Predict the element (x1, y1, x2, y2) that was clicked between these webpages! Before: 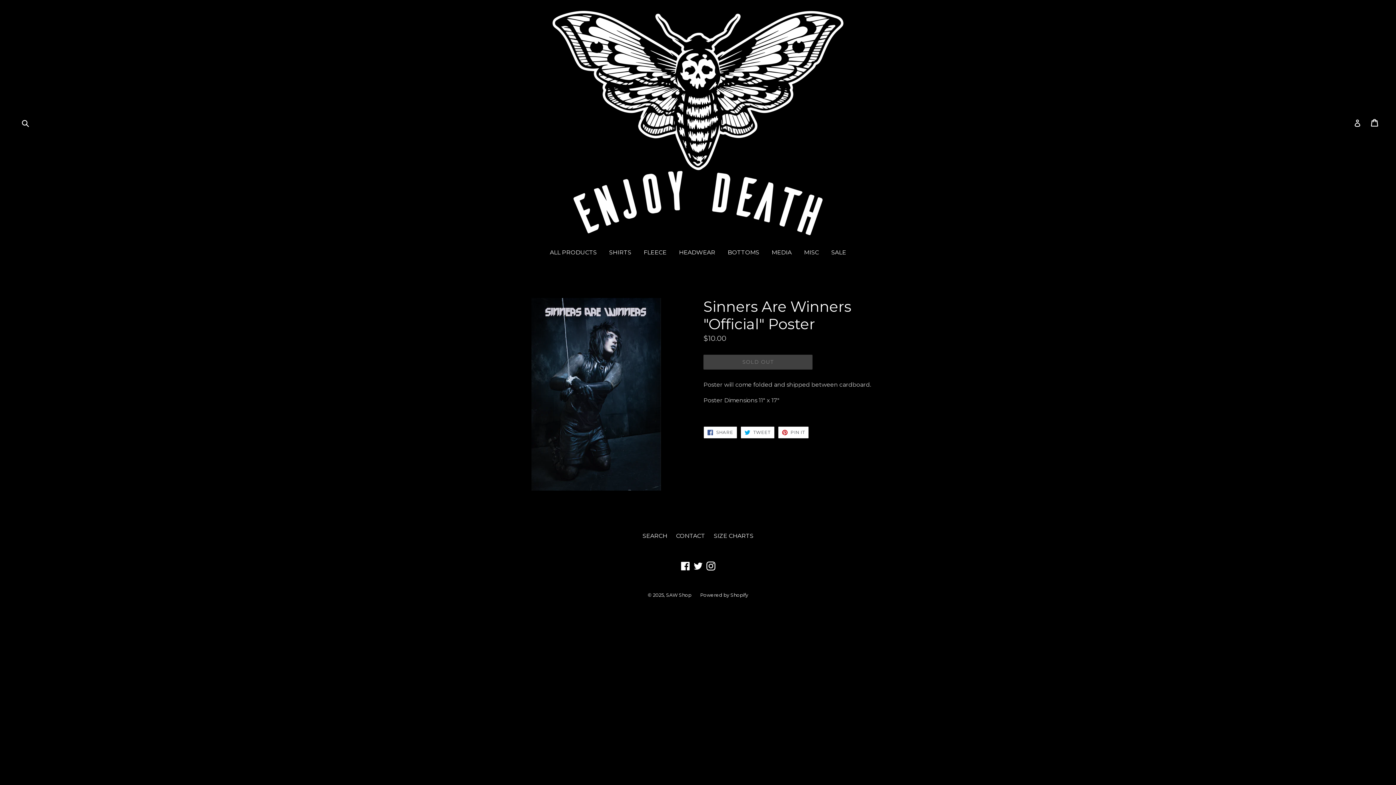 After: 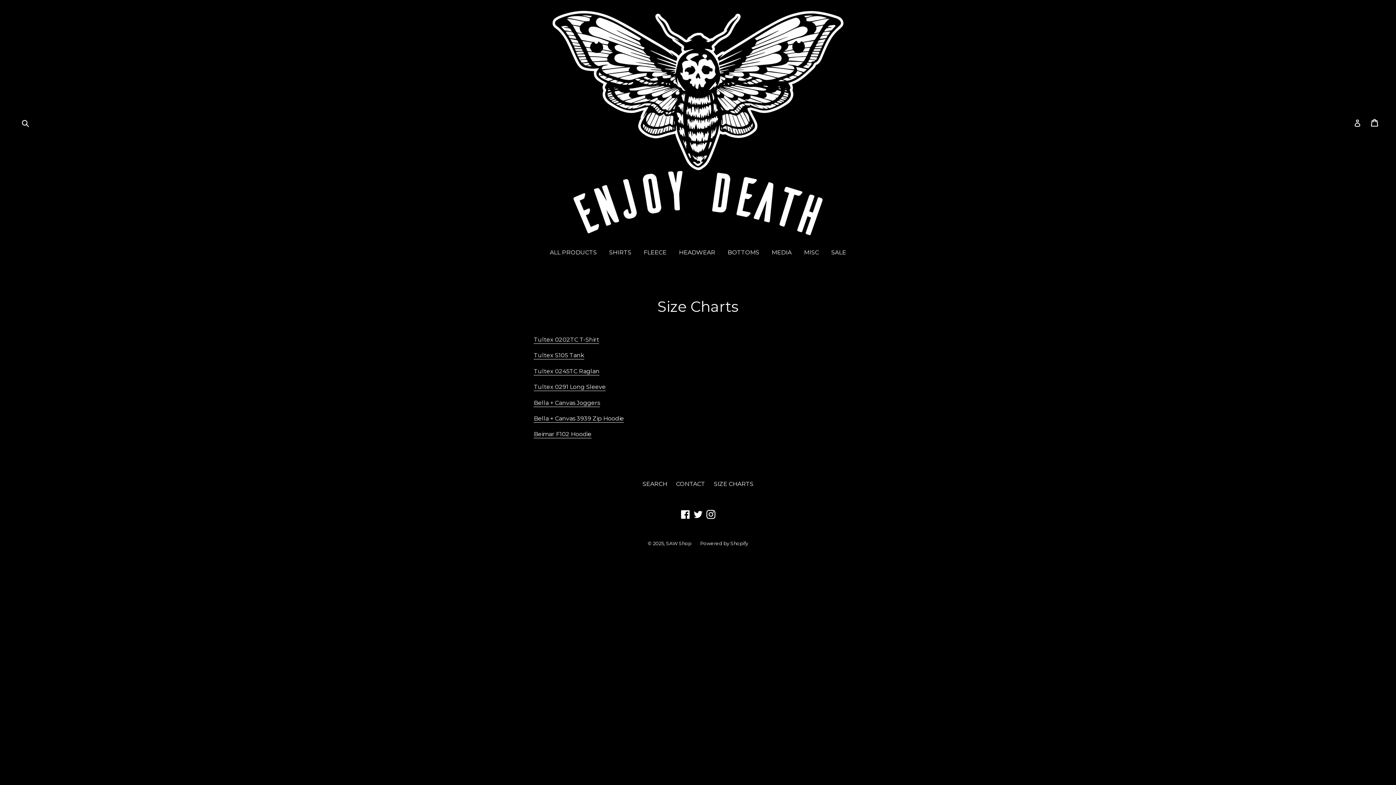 Action: label: SIZE CHARTS bbox: (714, 532, 753, 539)